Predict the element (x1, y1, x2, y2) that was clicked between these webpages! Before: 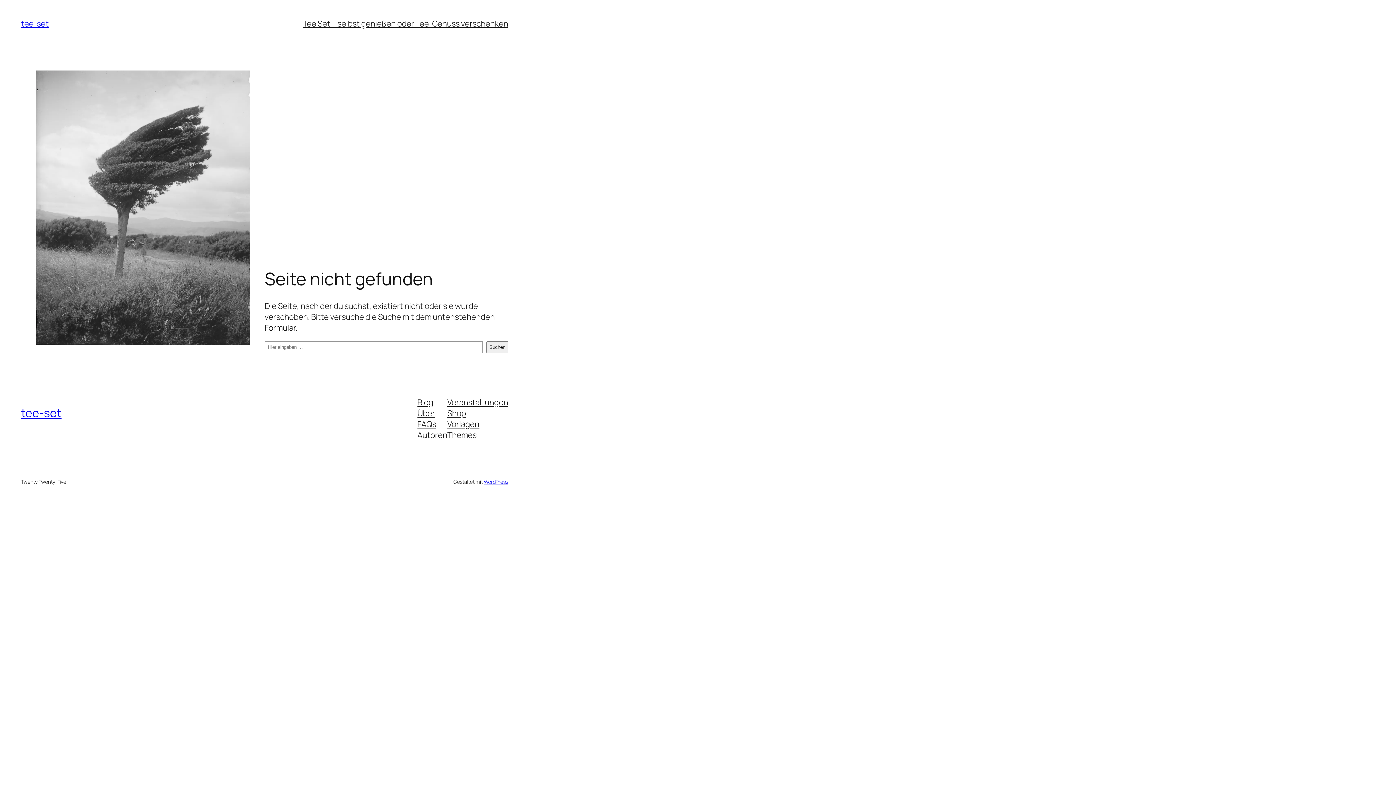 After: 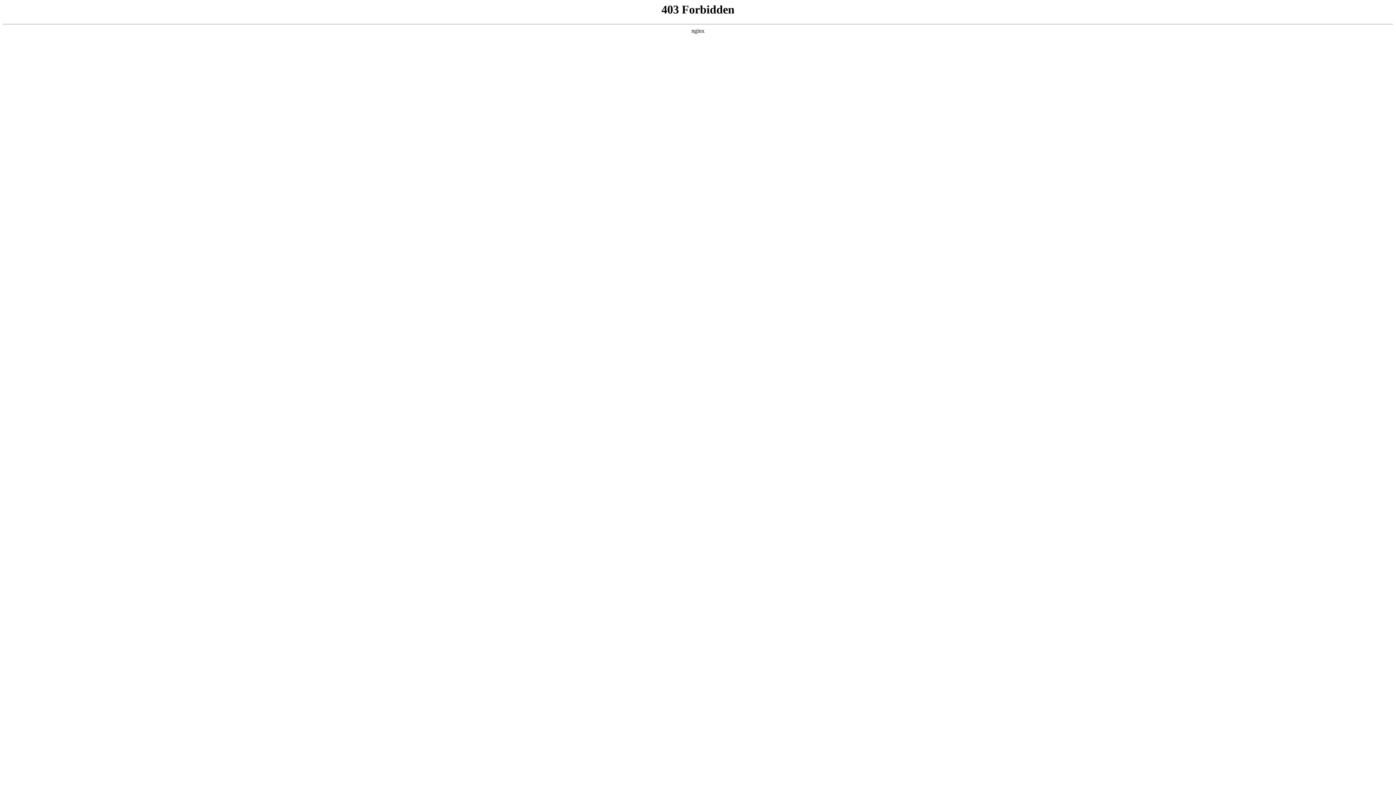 Action: label: WordPress bbox: (483, 478, 508, 485)